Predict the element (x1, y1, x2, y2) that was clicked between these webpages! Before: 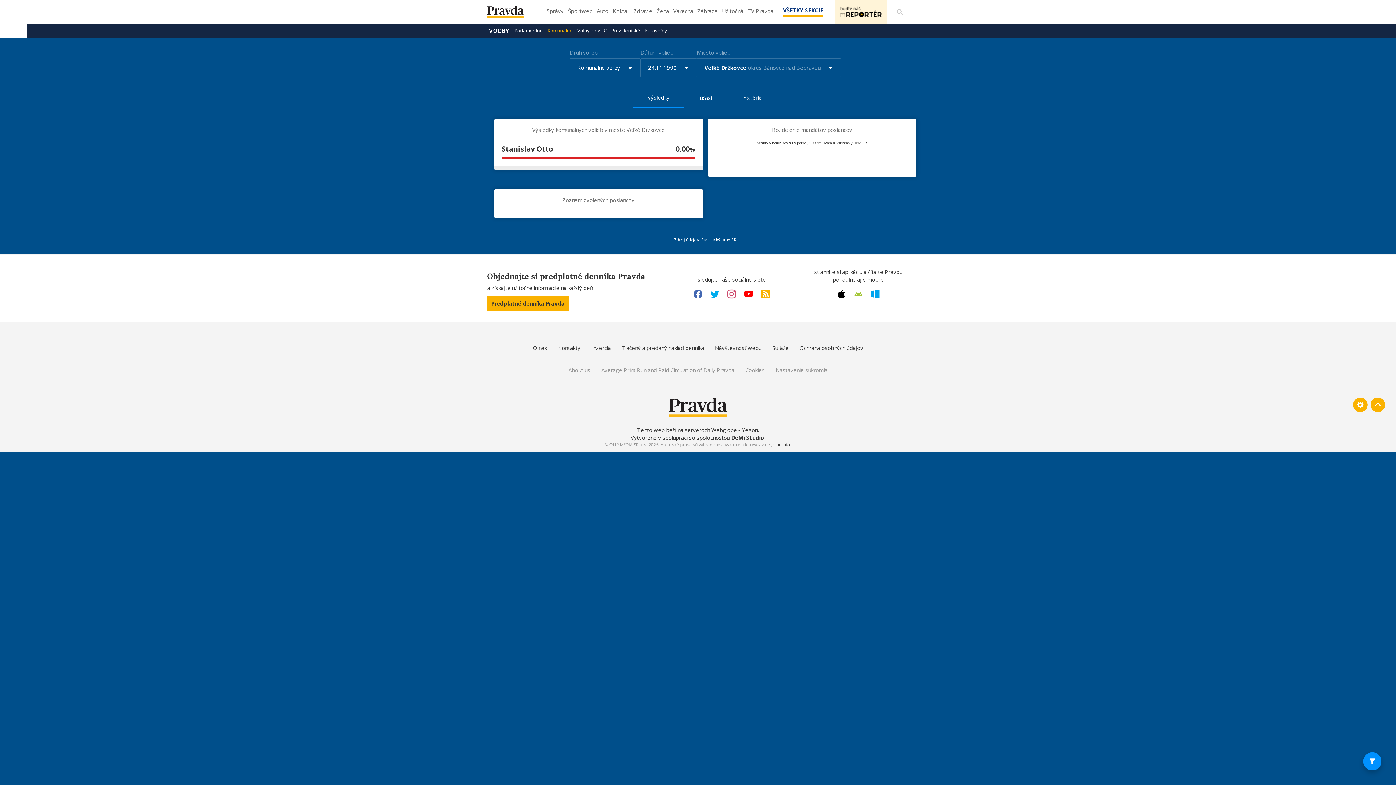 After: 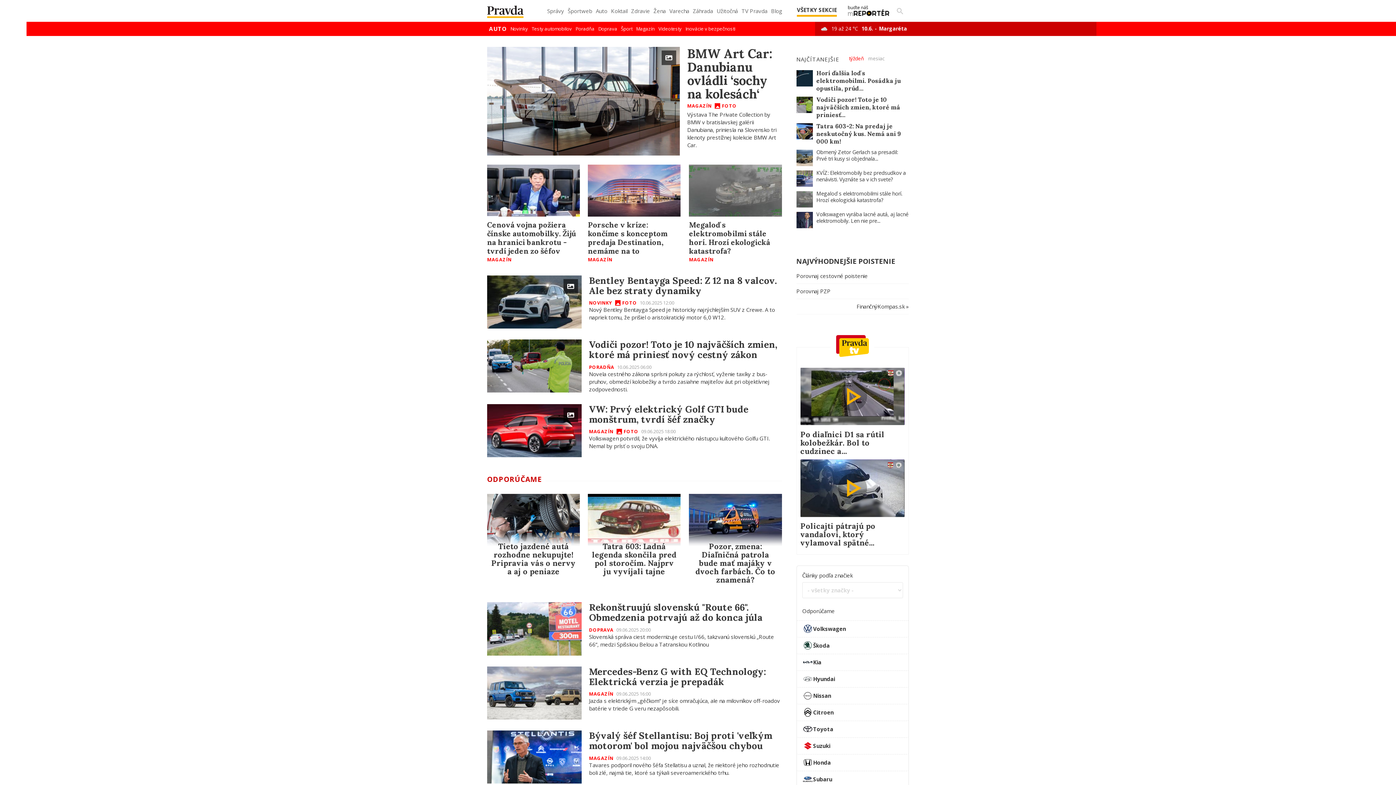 Action: bbox: (595, 5, 610, 21) label: Auto